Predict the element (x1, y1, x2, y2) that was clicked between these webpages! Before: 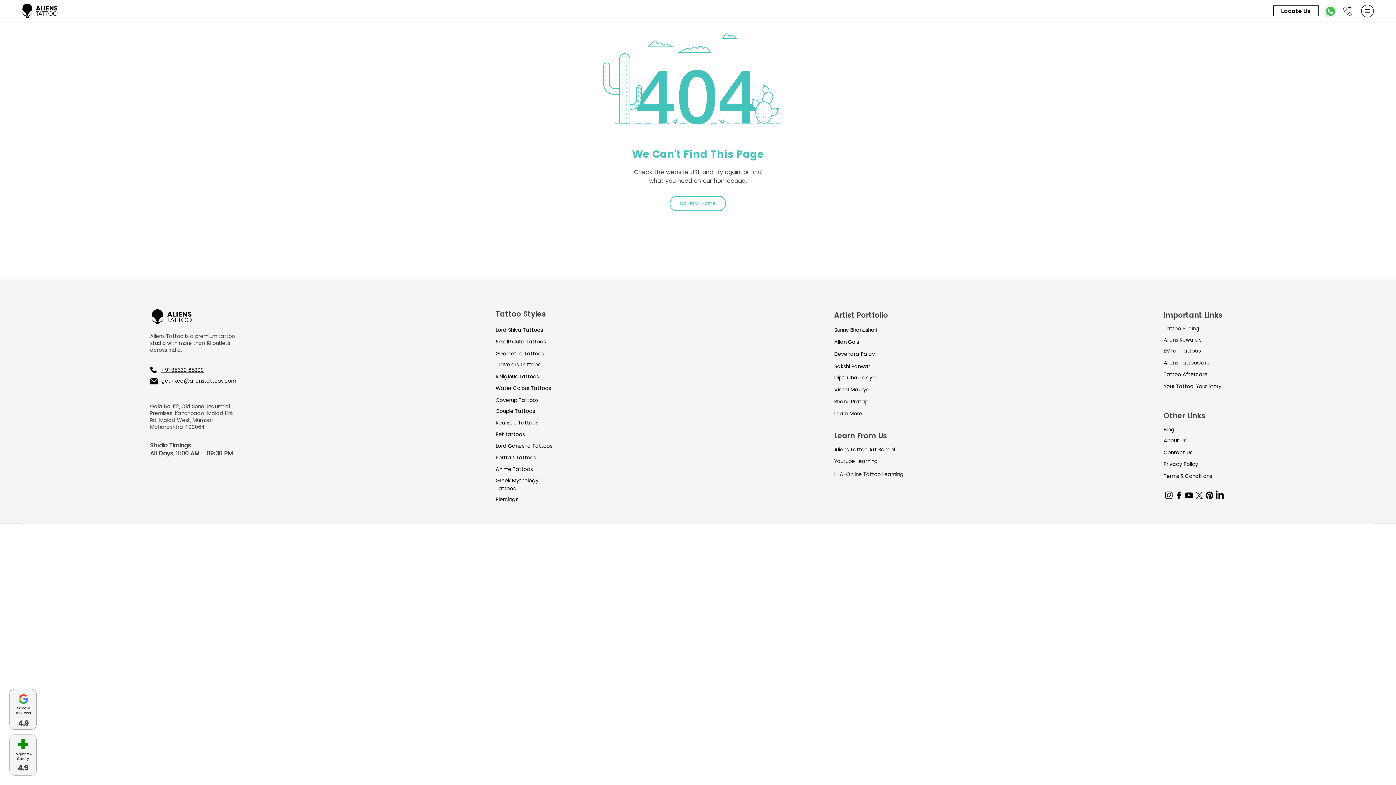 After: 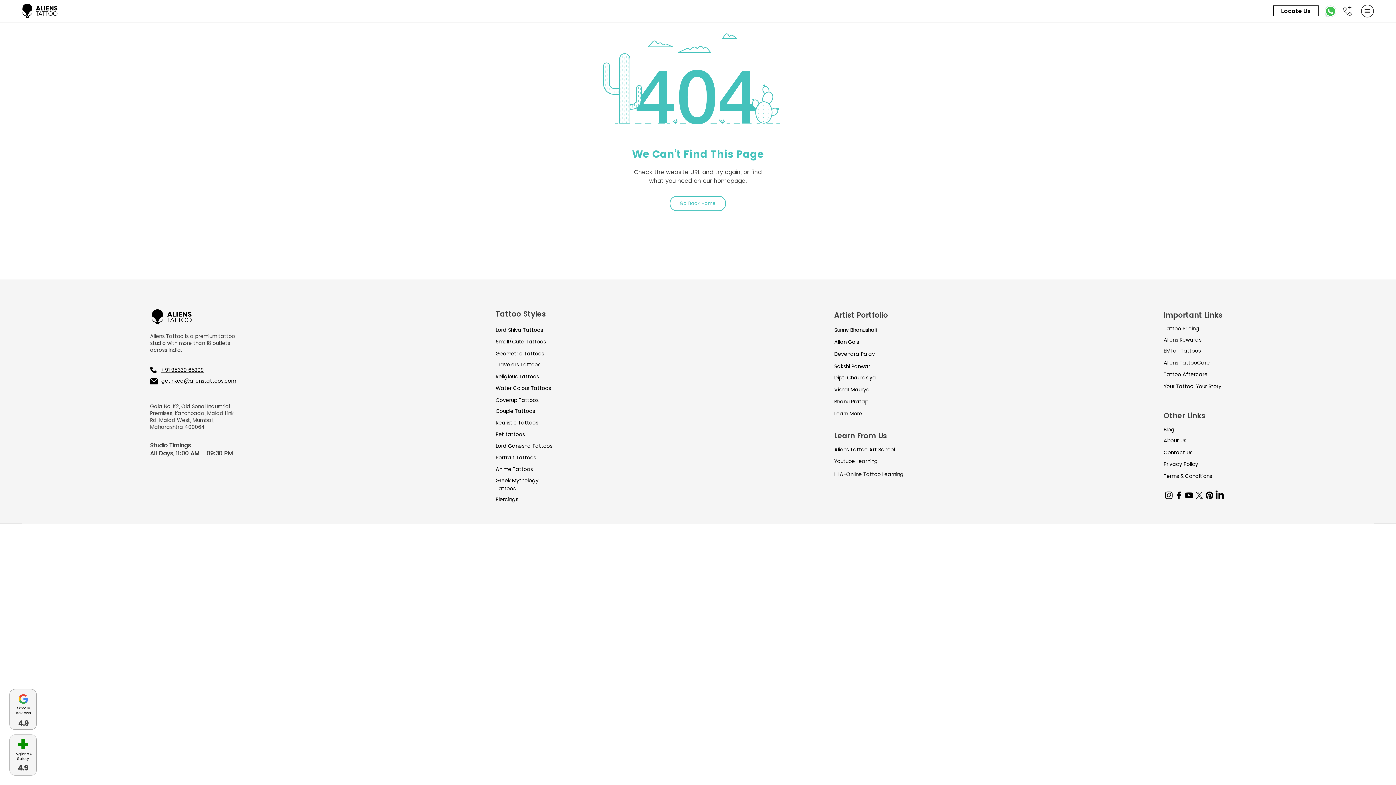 Action: bbox: (1163, 490, 1174, 500) label: Instagram